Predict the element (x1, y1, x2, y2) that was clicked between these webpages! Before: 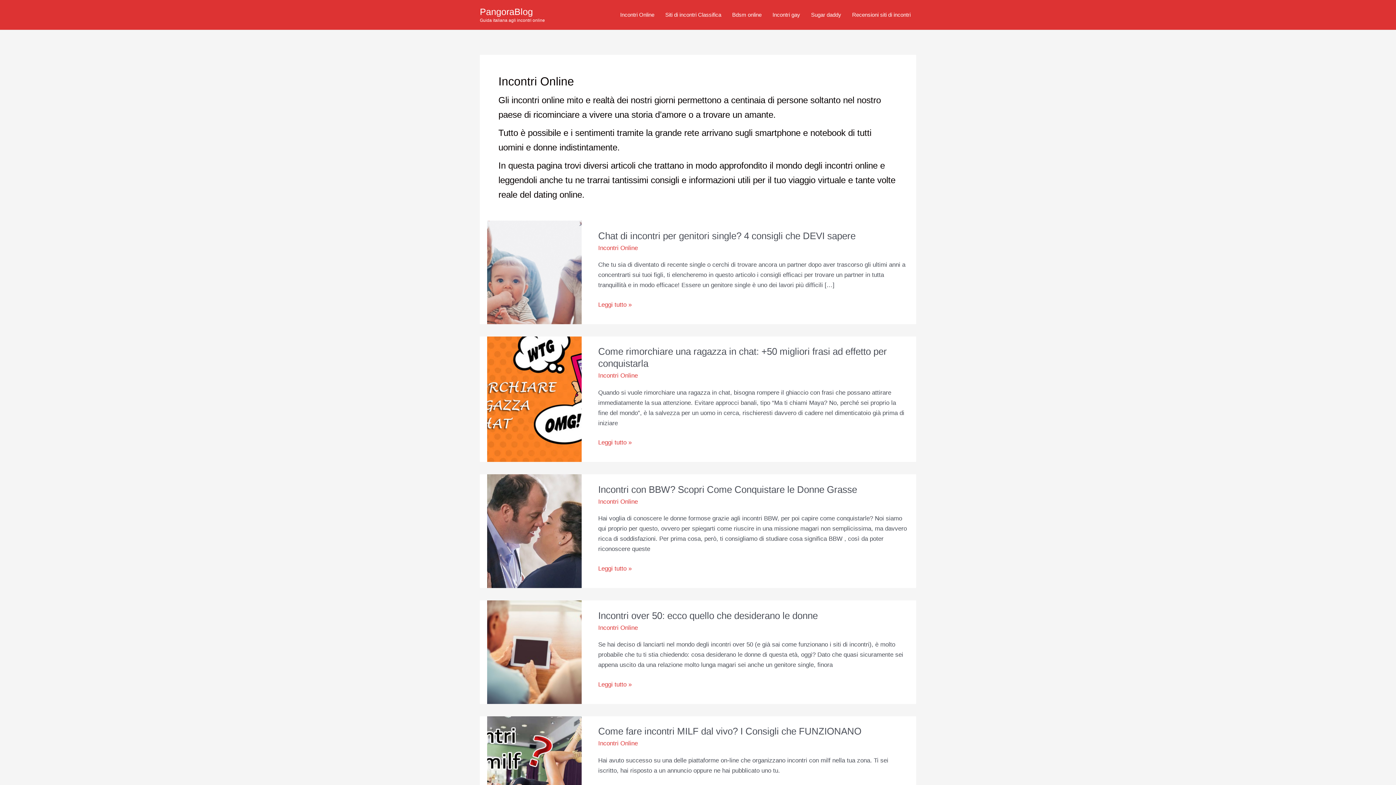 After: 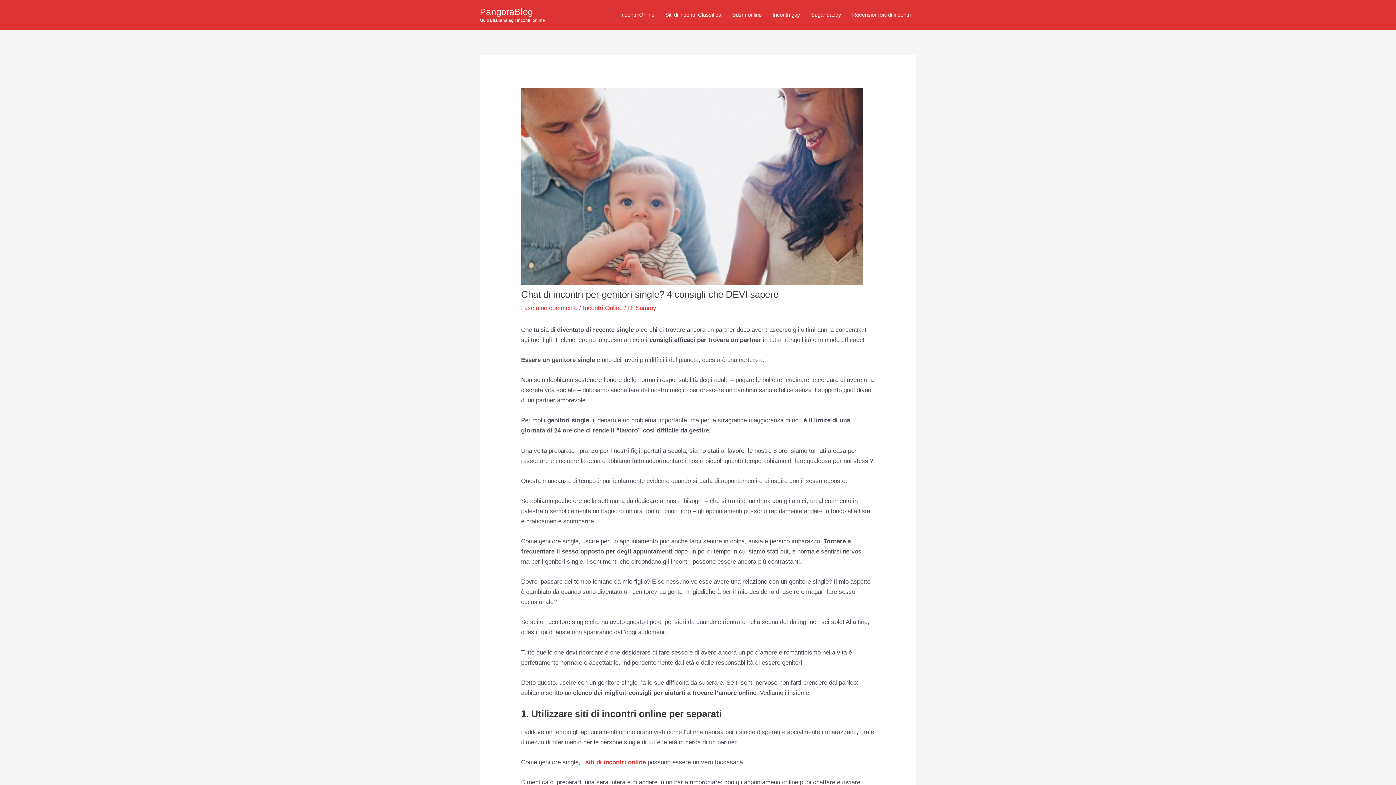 Action: bbox: (598, 230, 855, 241) label: Chat di incontri per genitori single? 4 consigli che DEVI sapere